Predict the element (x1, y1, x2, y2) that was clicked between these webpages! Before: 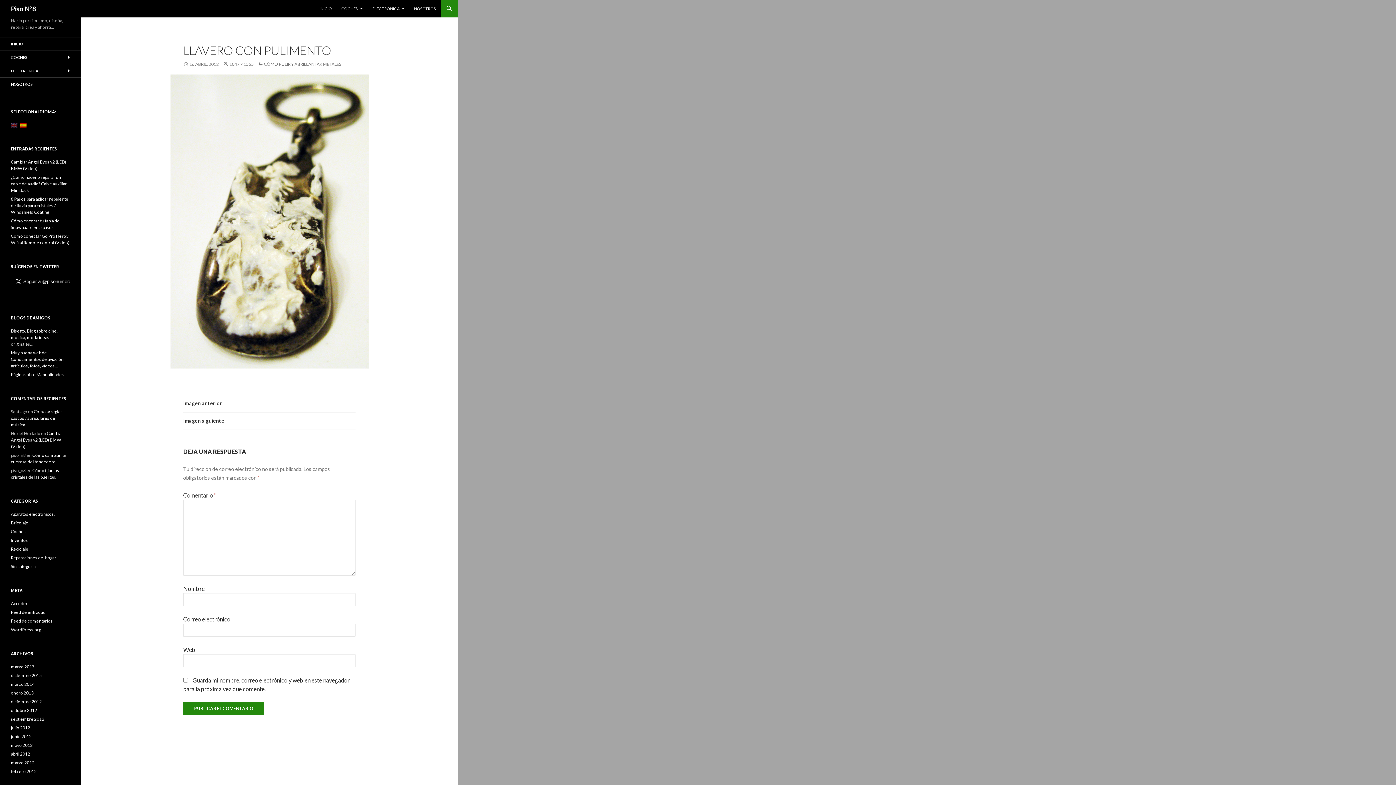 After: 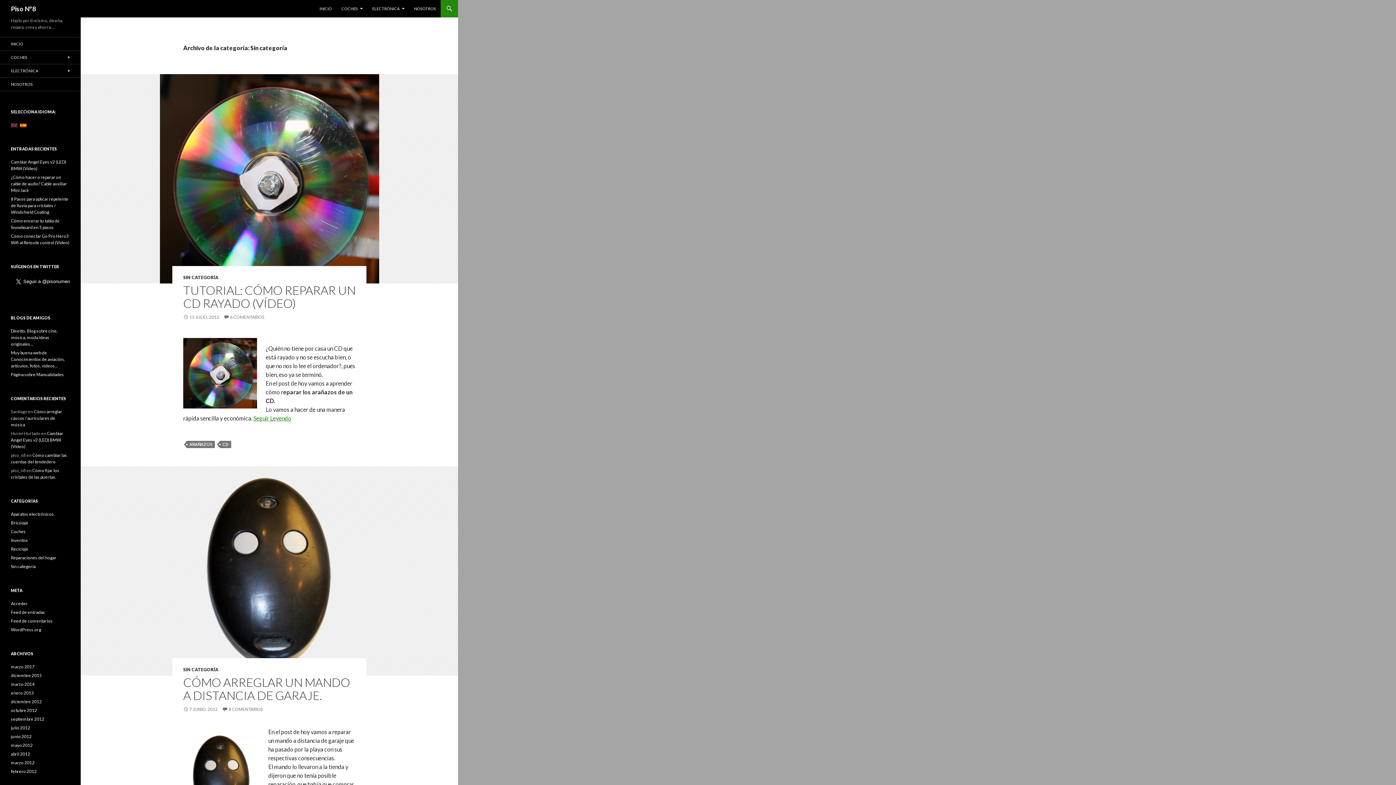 Action: bbox: (10, 564, 35, 569) label: Sin categoría